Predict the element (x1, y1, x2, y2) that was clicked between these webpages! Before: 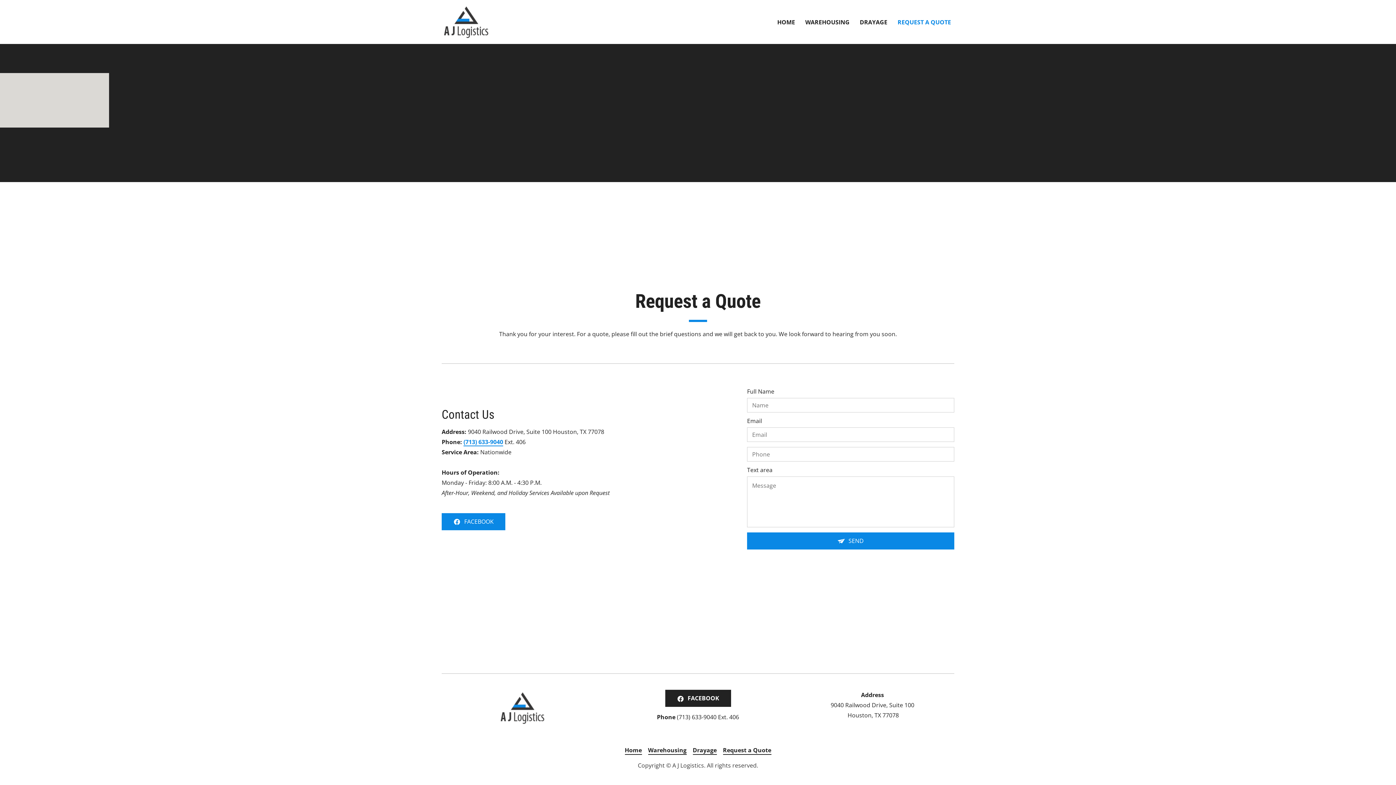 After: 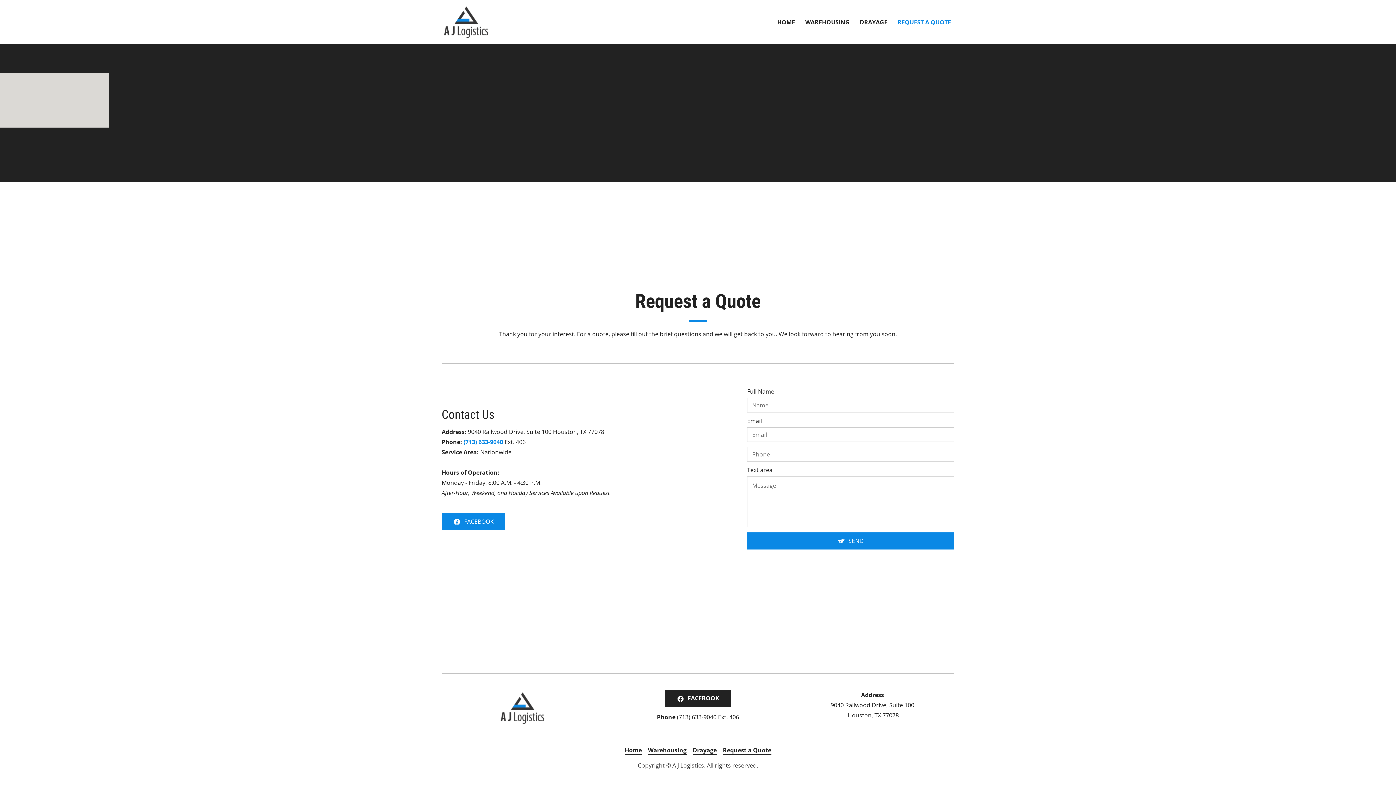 Action: bbox: (463, 438, 503, 446) label: (713) 633-9040